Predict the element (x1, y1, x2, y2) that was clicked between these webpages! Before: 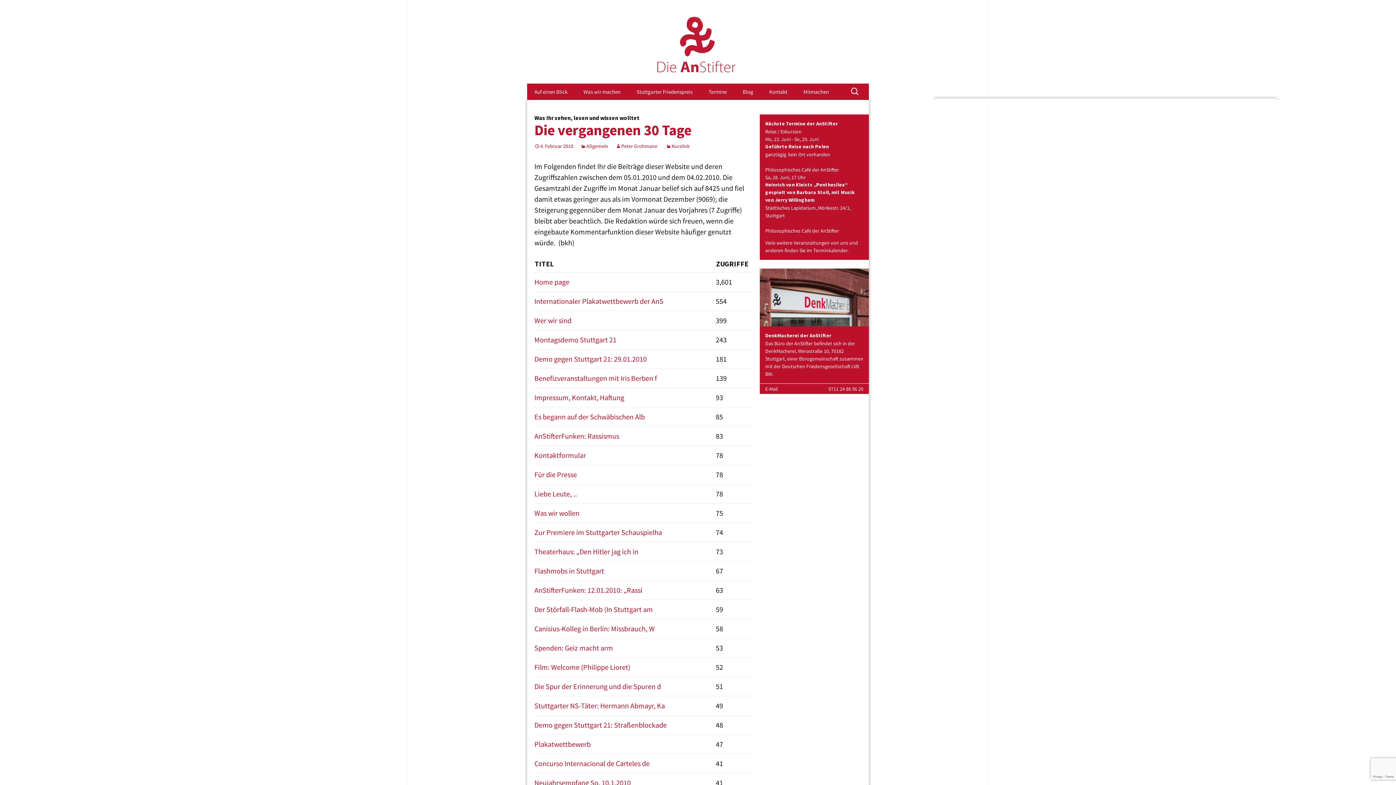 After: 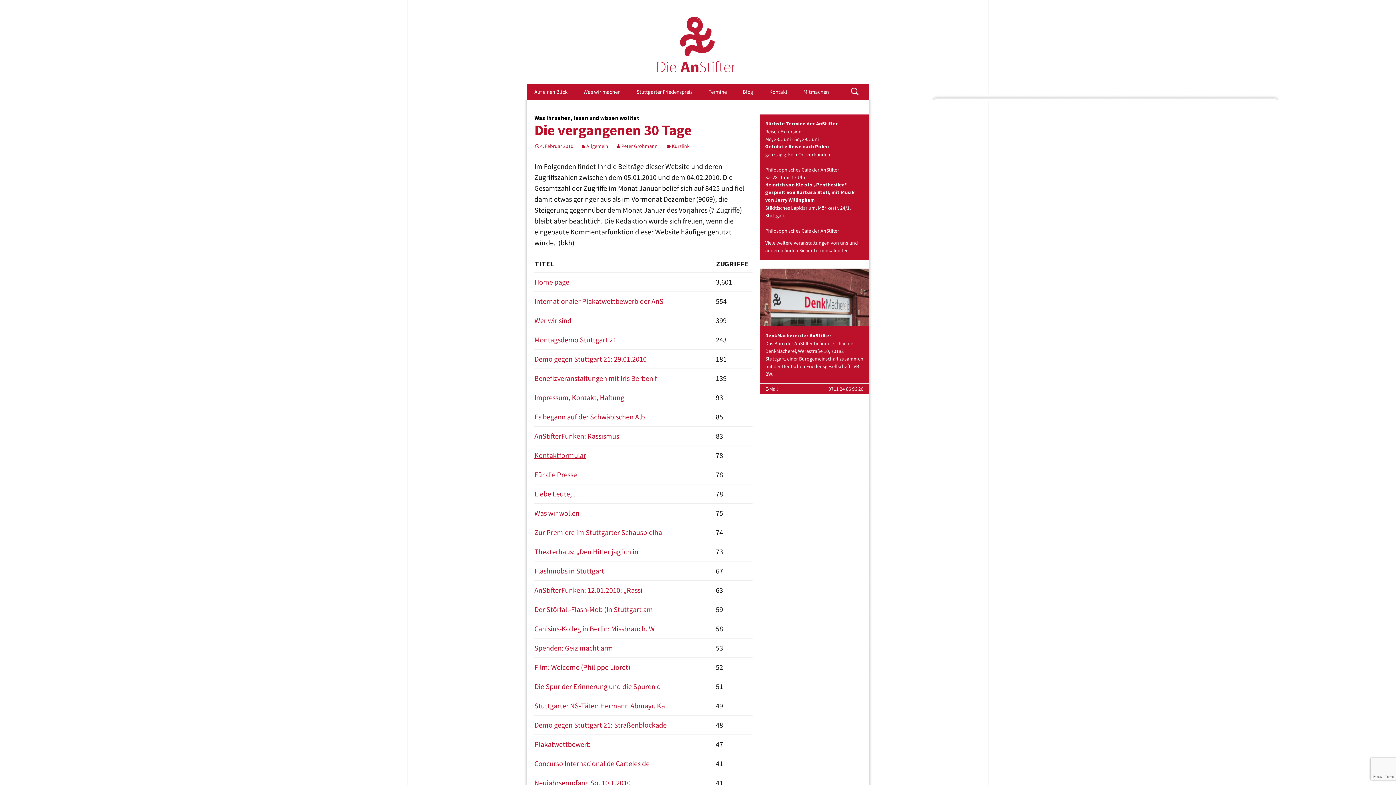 Action: bbox: (534, 450, 586, 460) label: Kontaktformular